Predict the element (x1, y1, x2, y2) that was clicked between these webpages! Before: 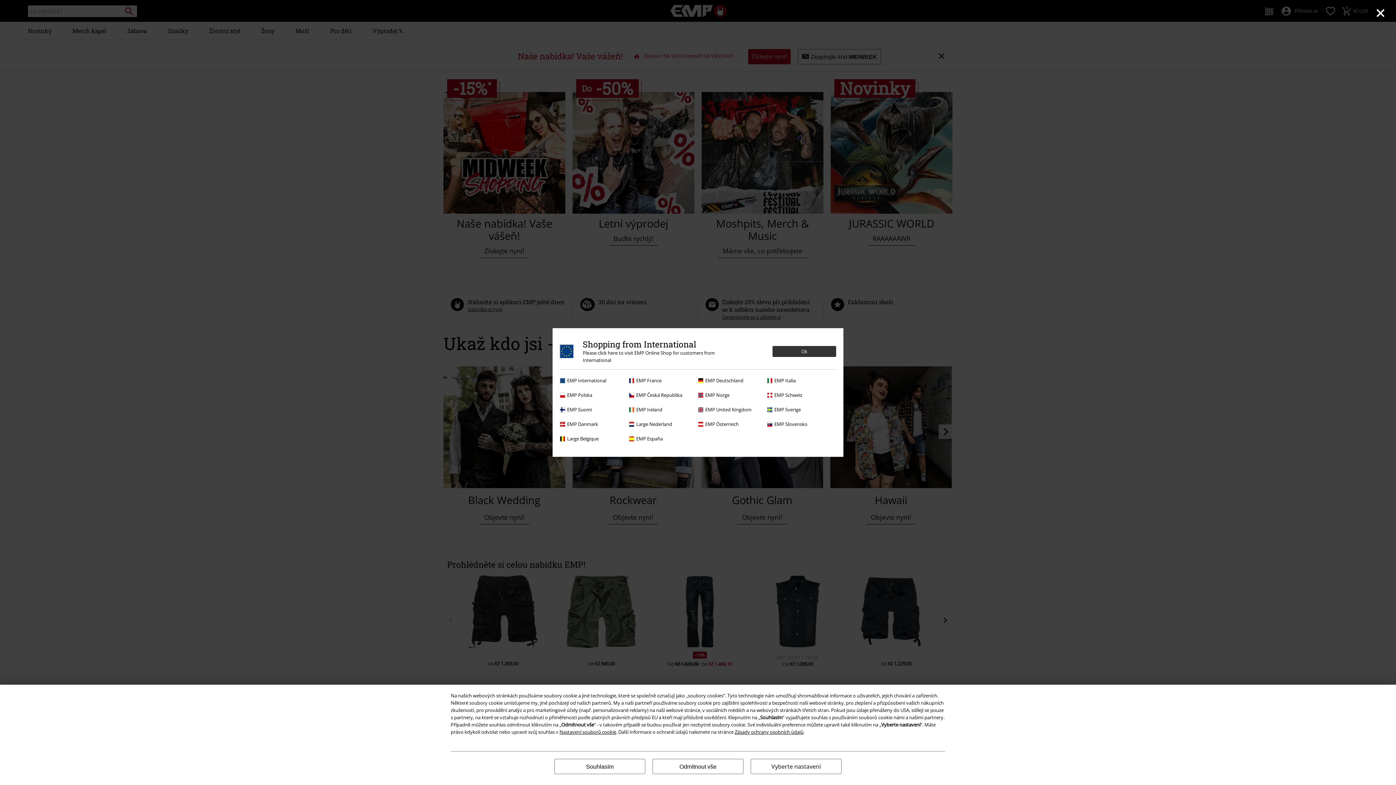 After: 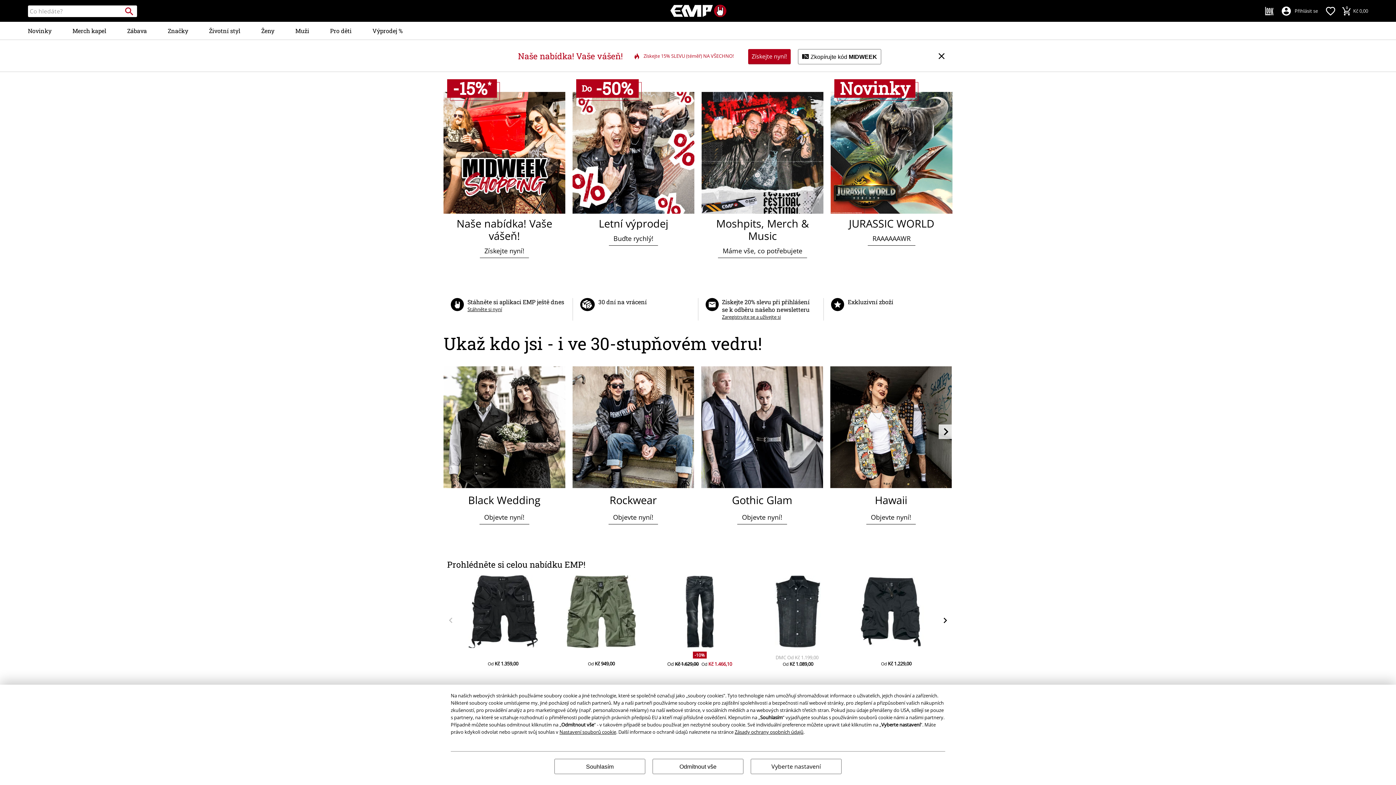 Action: label: × bbox: (1375, 3, 1386, 21)